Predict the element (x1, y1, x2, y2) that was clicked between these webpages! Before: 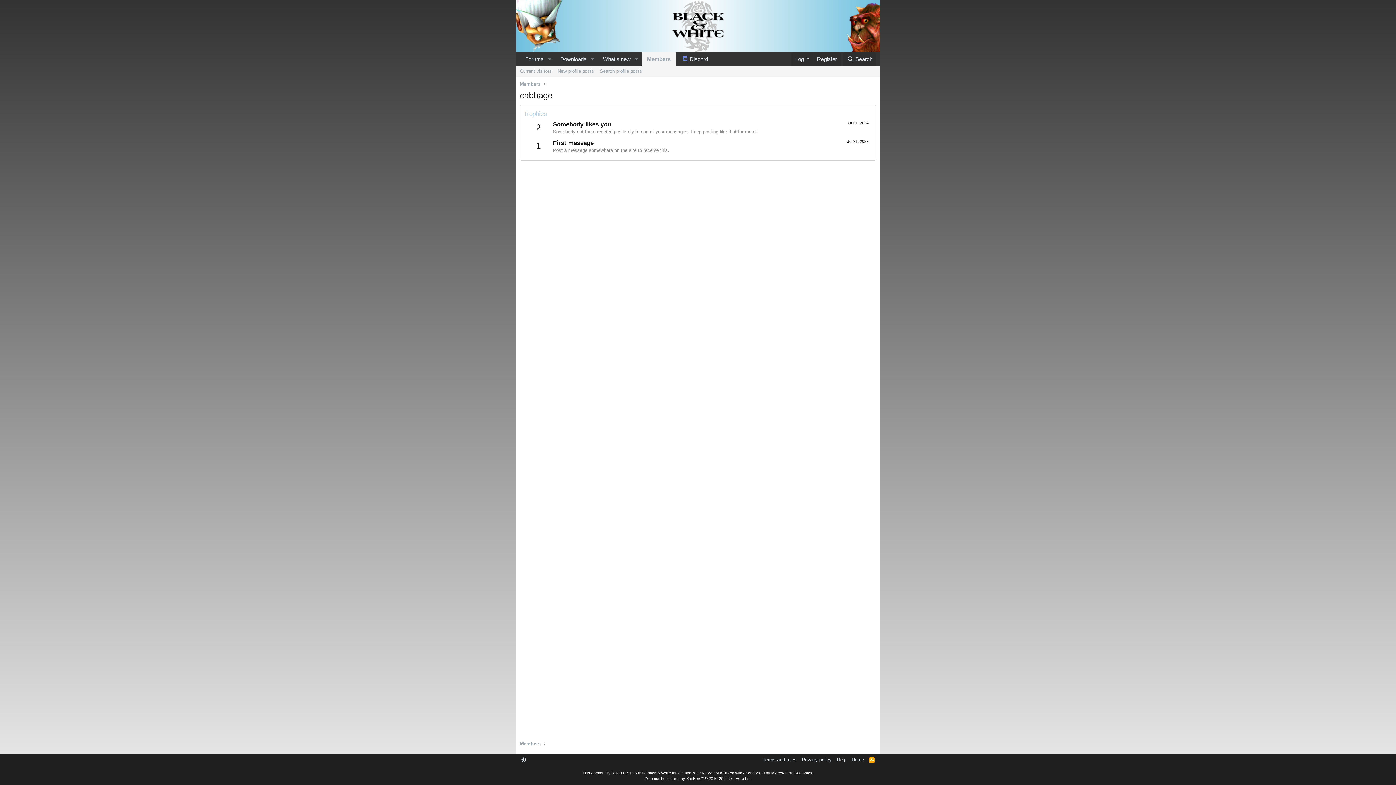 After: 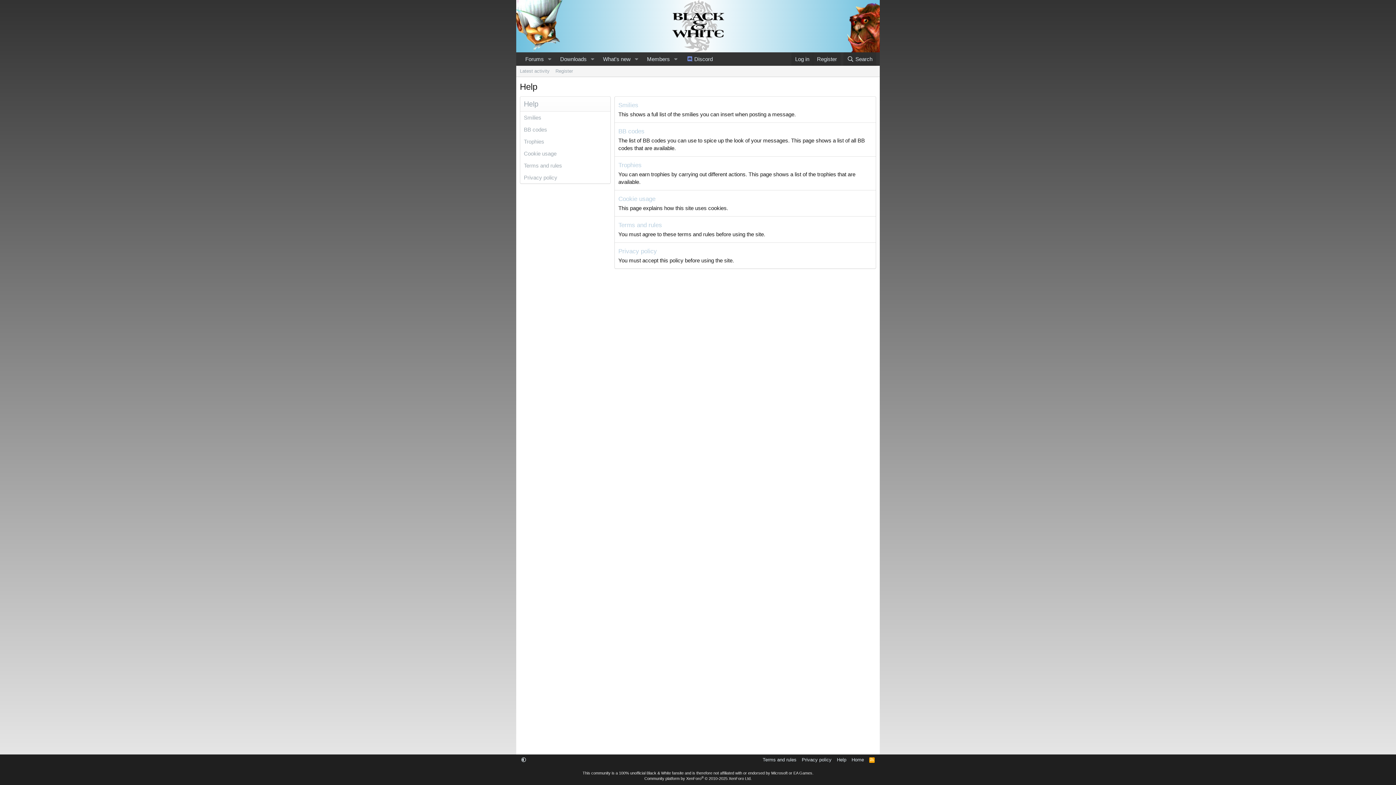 Action: bbox: (835, 756, 848, 763) label: Help